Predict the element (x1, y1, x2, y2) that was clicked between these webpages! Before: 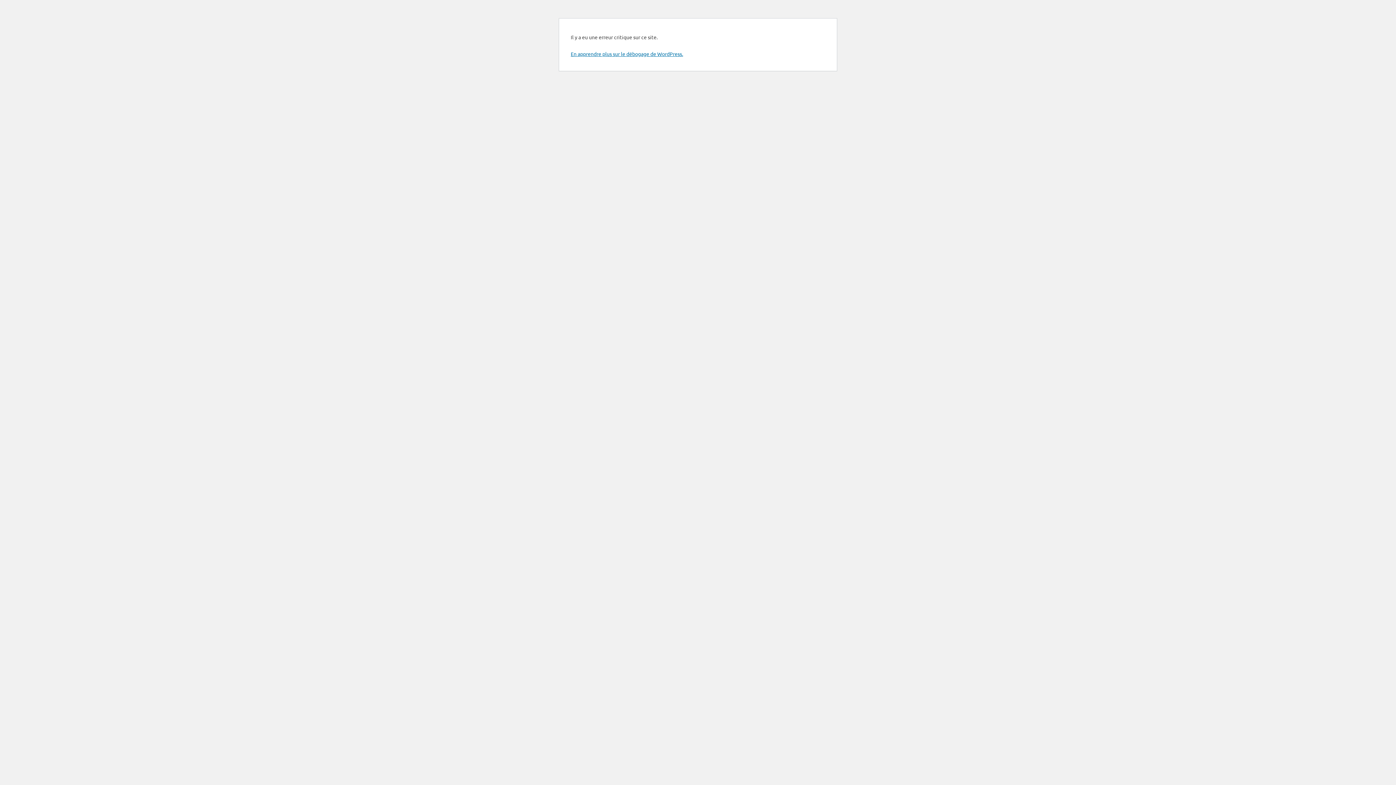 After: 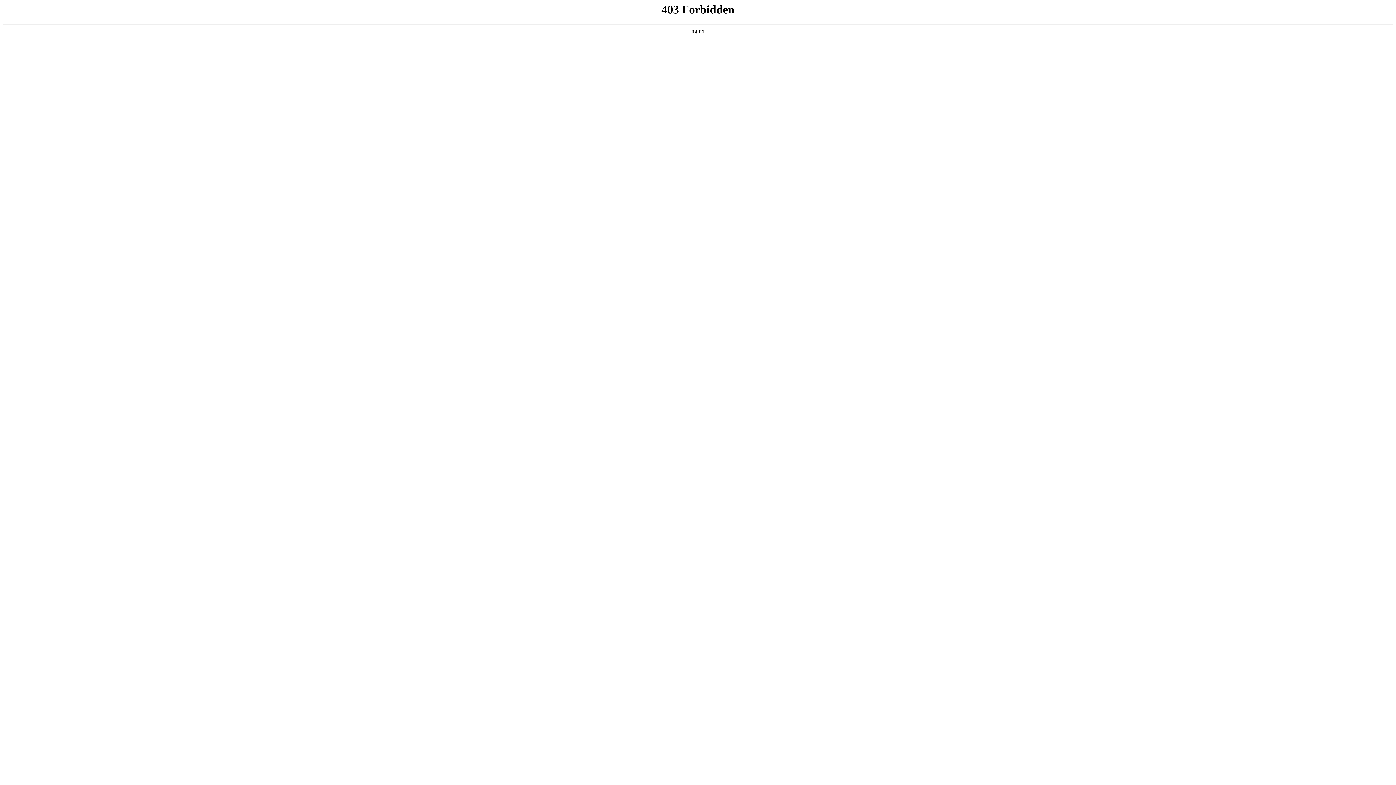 Action: bbox: (570, 50, 683, 57) label: En apprendre plus sur le débogage de WordPress.